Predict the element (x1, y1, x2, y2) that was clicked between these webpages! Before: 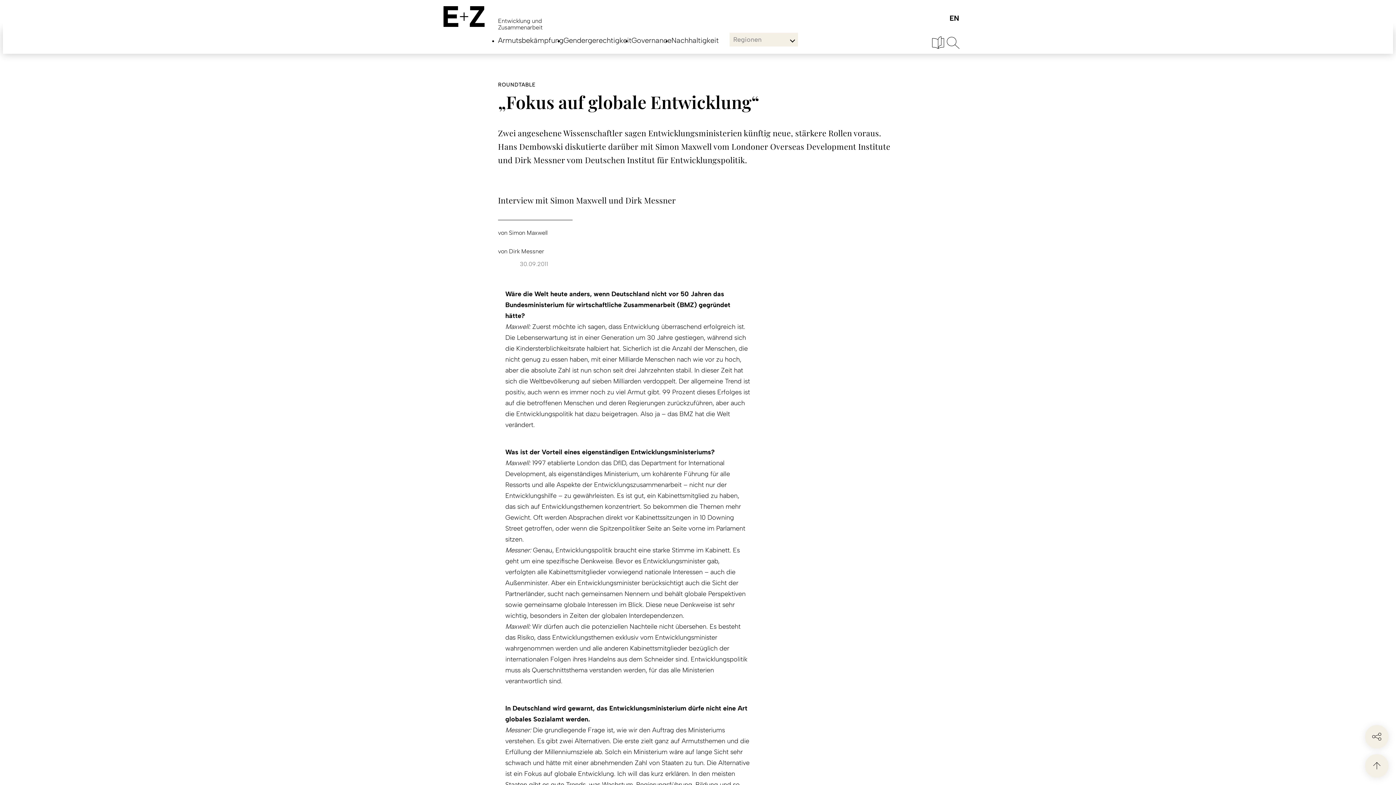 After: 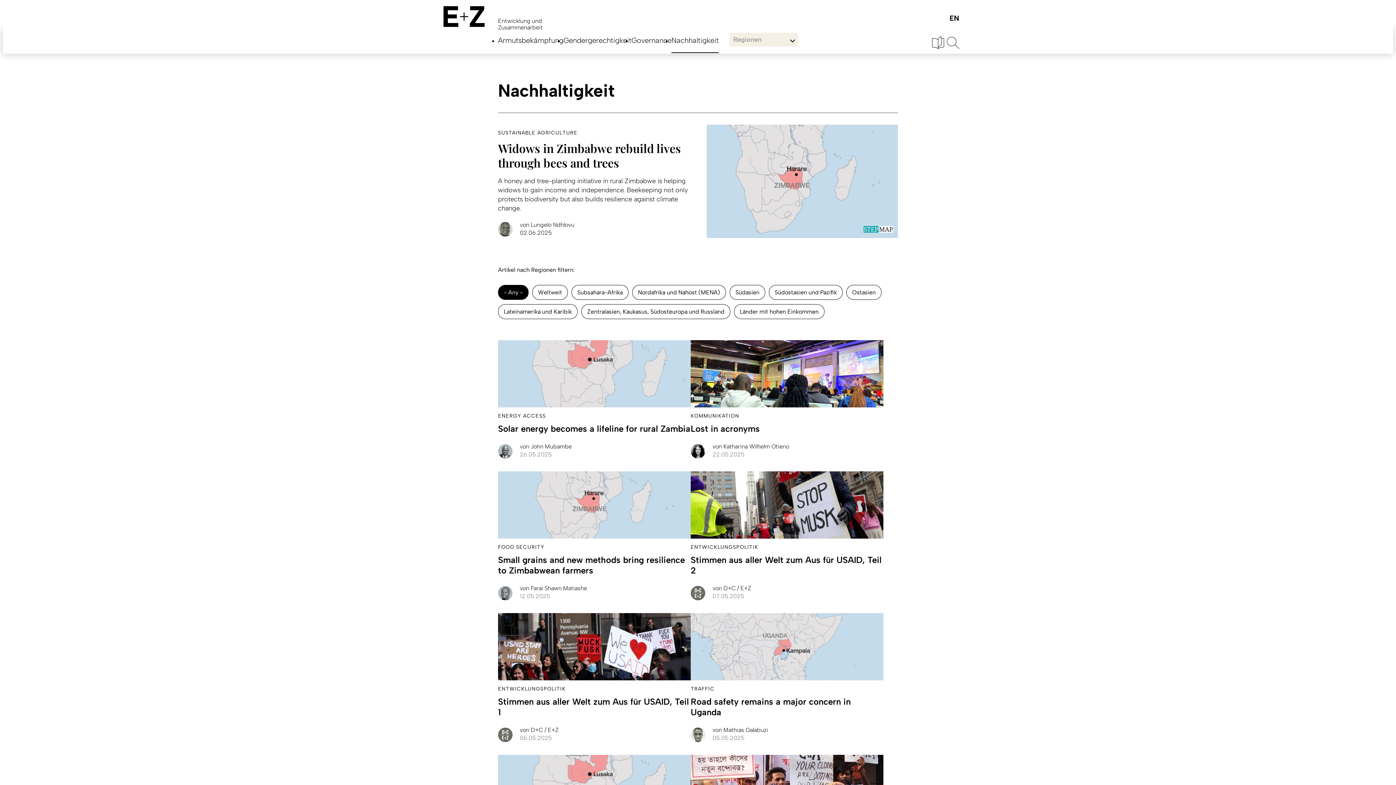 Action: label: Nachhaltigkeit bbox: (671, 36, 718, 52)